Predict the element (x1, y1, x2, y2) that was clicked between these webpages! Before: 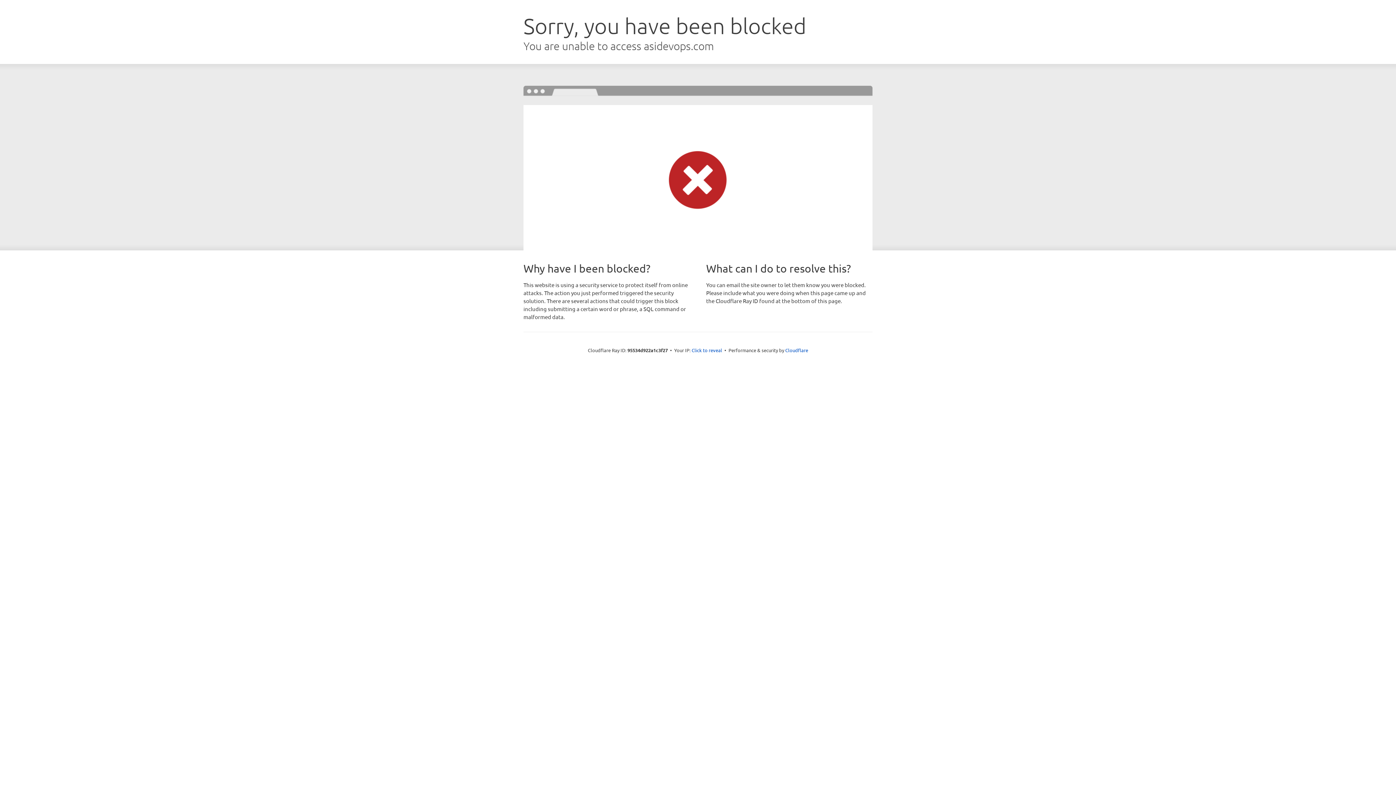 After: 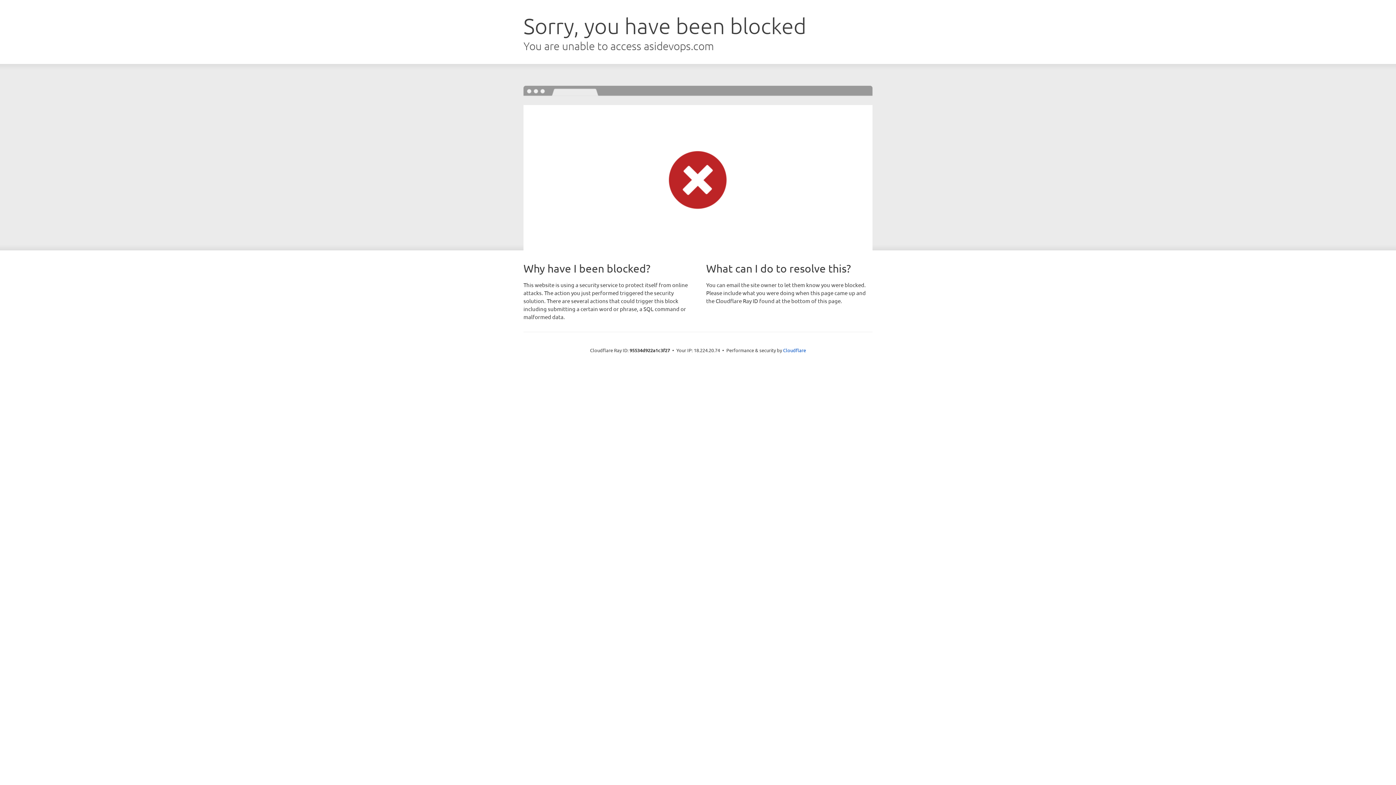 Action: bbox: (691, 346, 722, 353) label: Click to reveal